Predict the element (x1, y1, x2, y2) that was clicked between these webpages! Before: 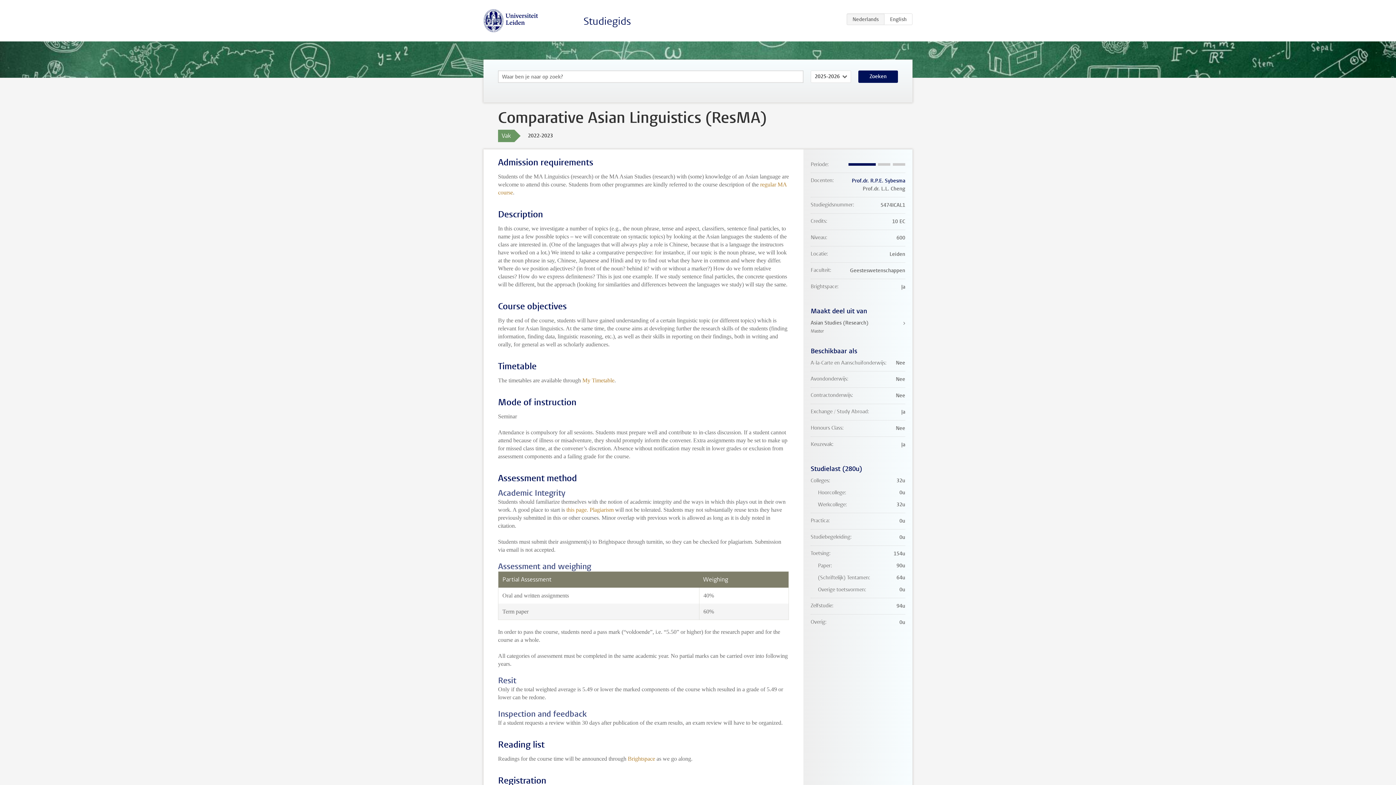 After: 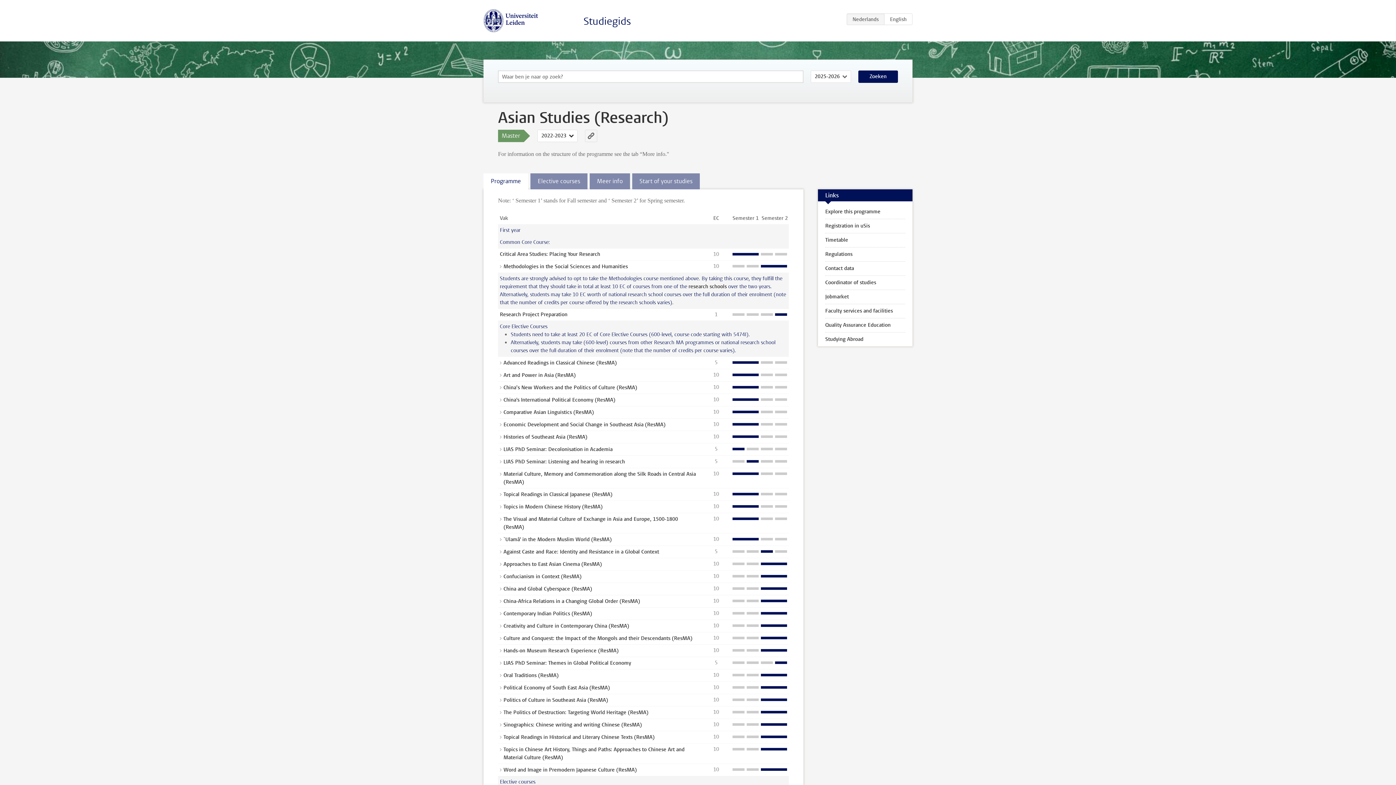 Action: label: Asian Studies (Research)
Master bbox: (810, 319, 905, 335)